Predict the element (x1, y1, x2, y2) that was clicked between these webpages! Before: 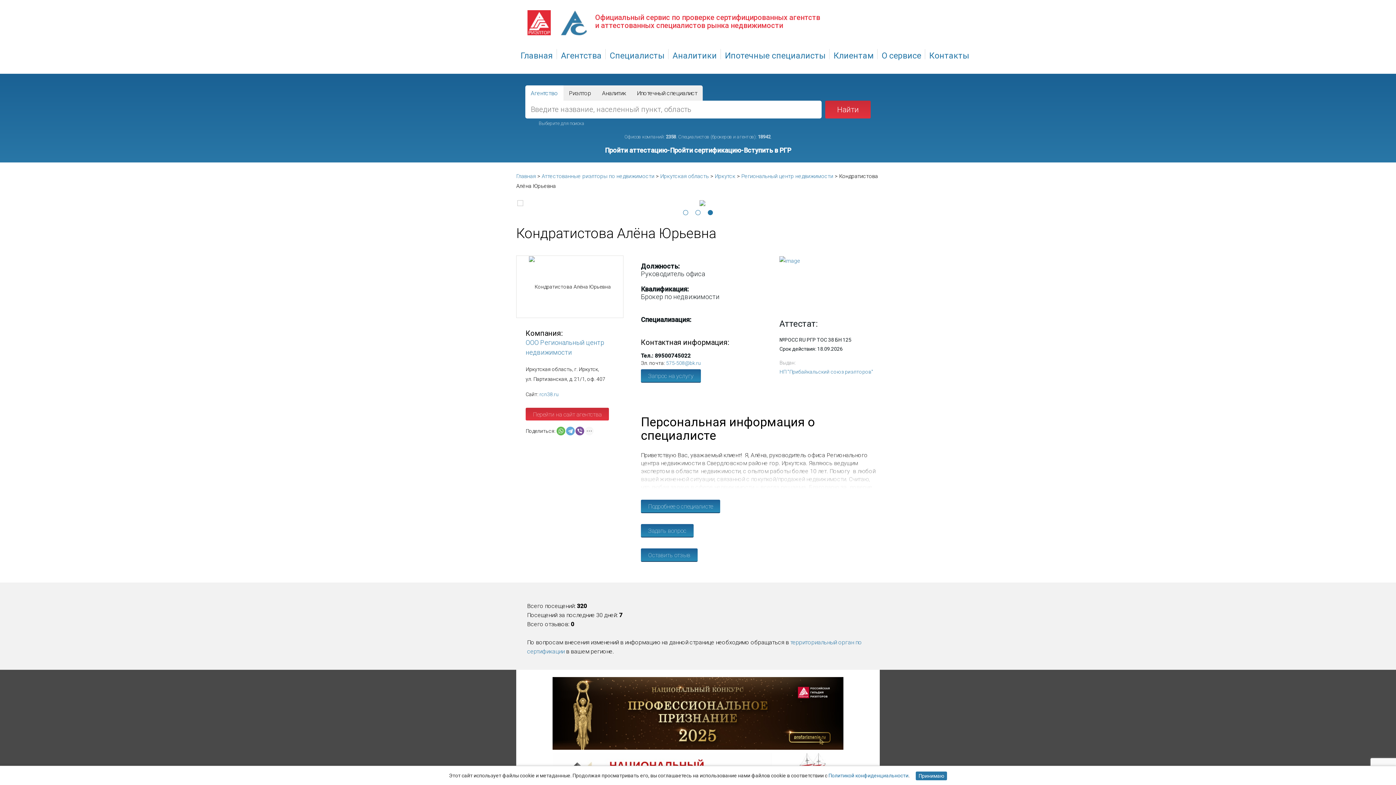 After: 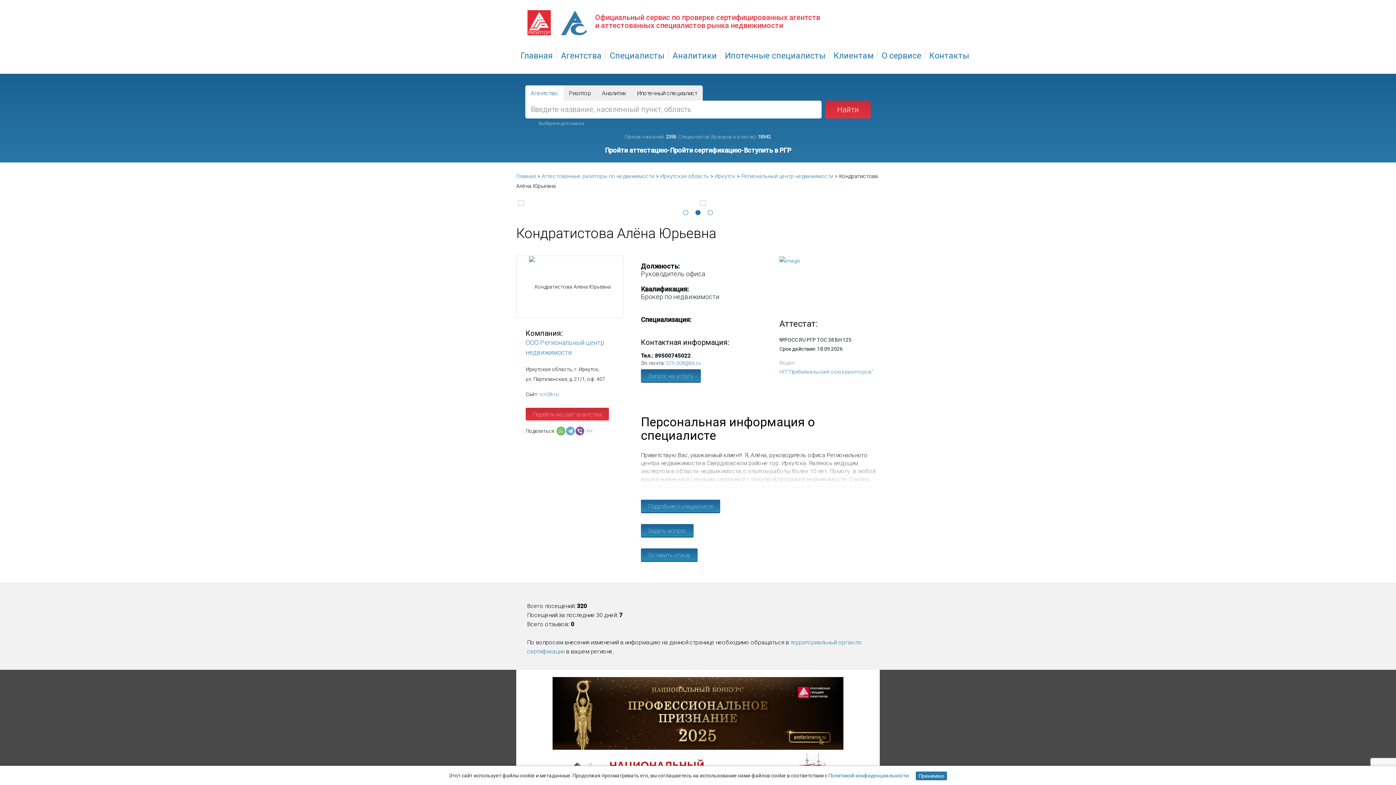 Action: bbox: (562, 200, 740, 206)